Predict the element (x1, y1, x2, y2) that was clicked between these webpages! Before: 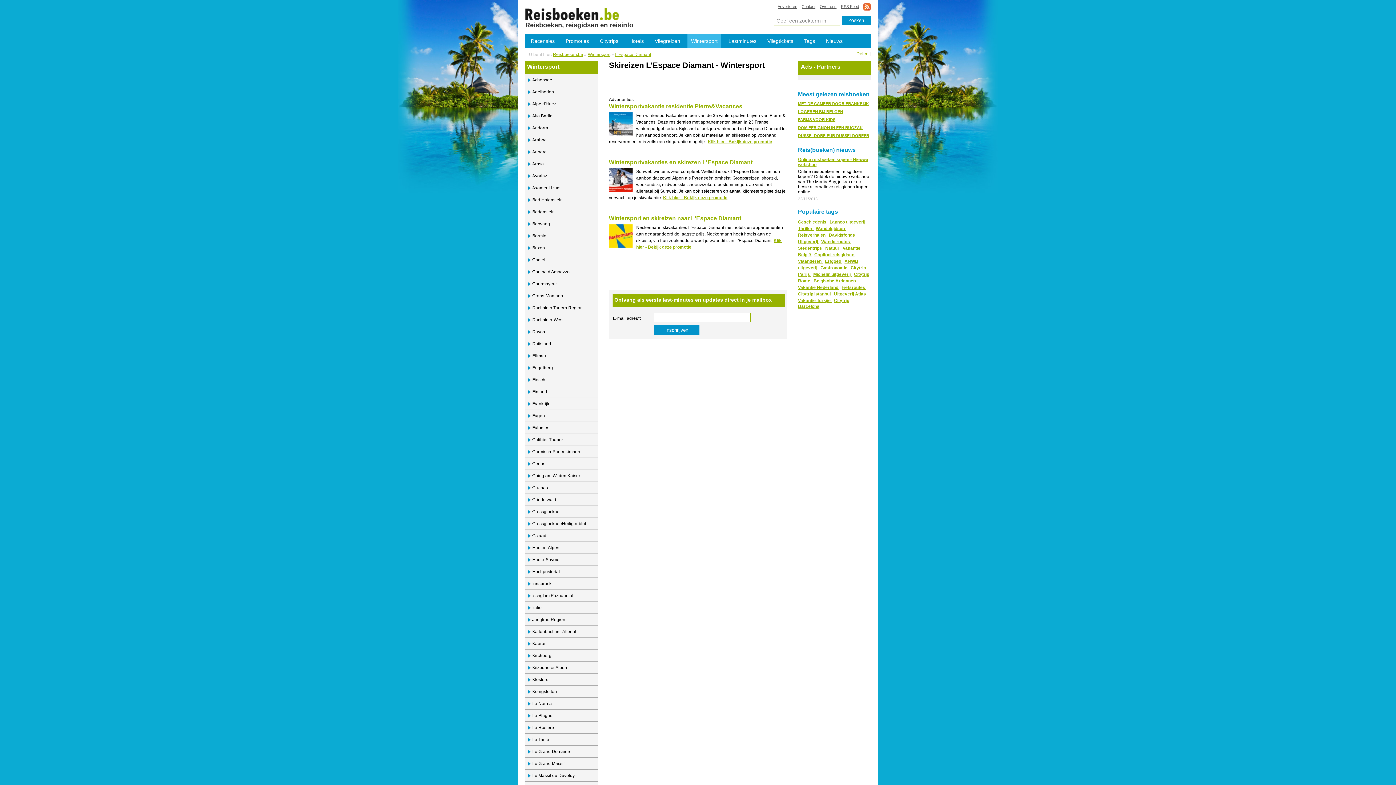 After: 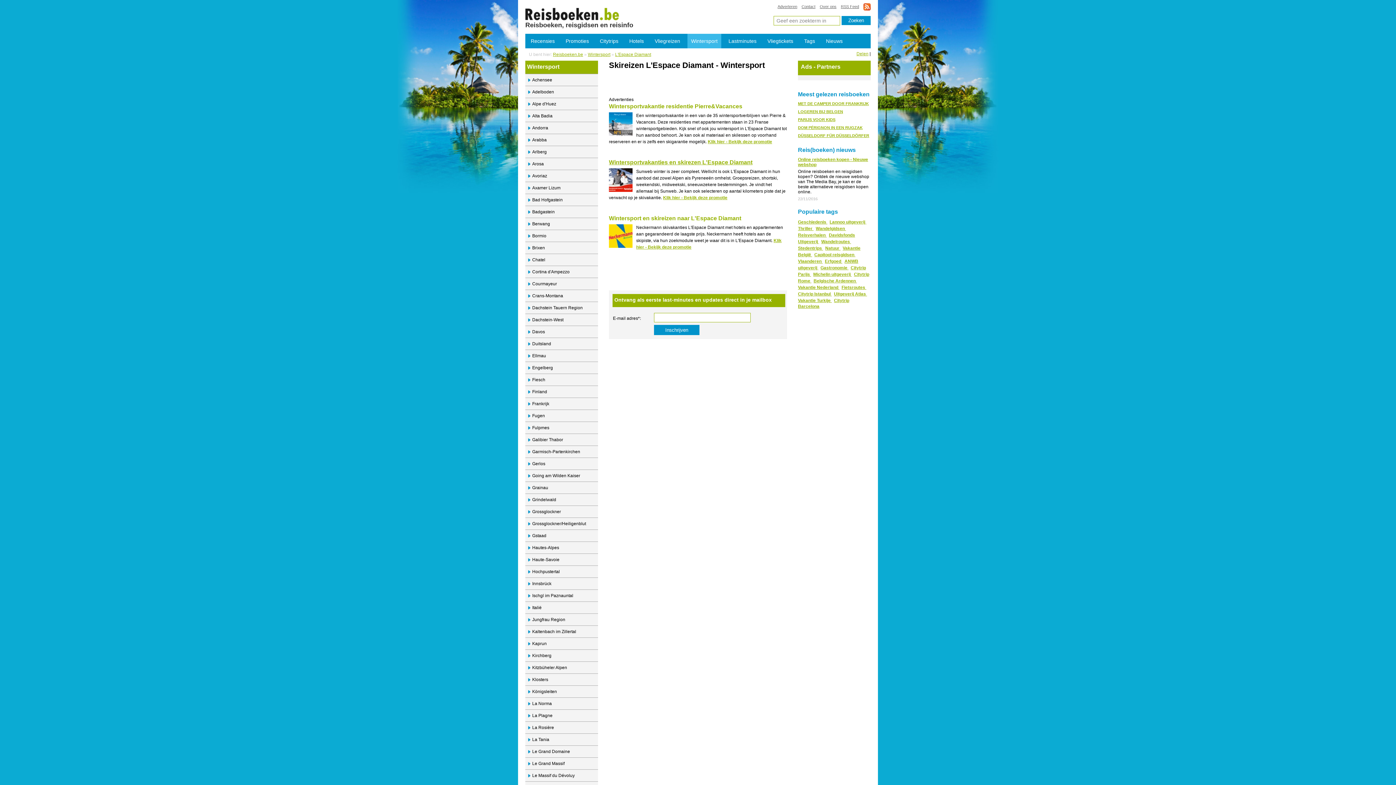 Action: label: Wintersportvakanties en skirezen L'Espace Diamant bbox: (609, 159, 752, 165)